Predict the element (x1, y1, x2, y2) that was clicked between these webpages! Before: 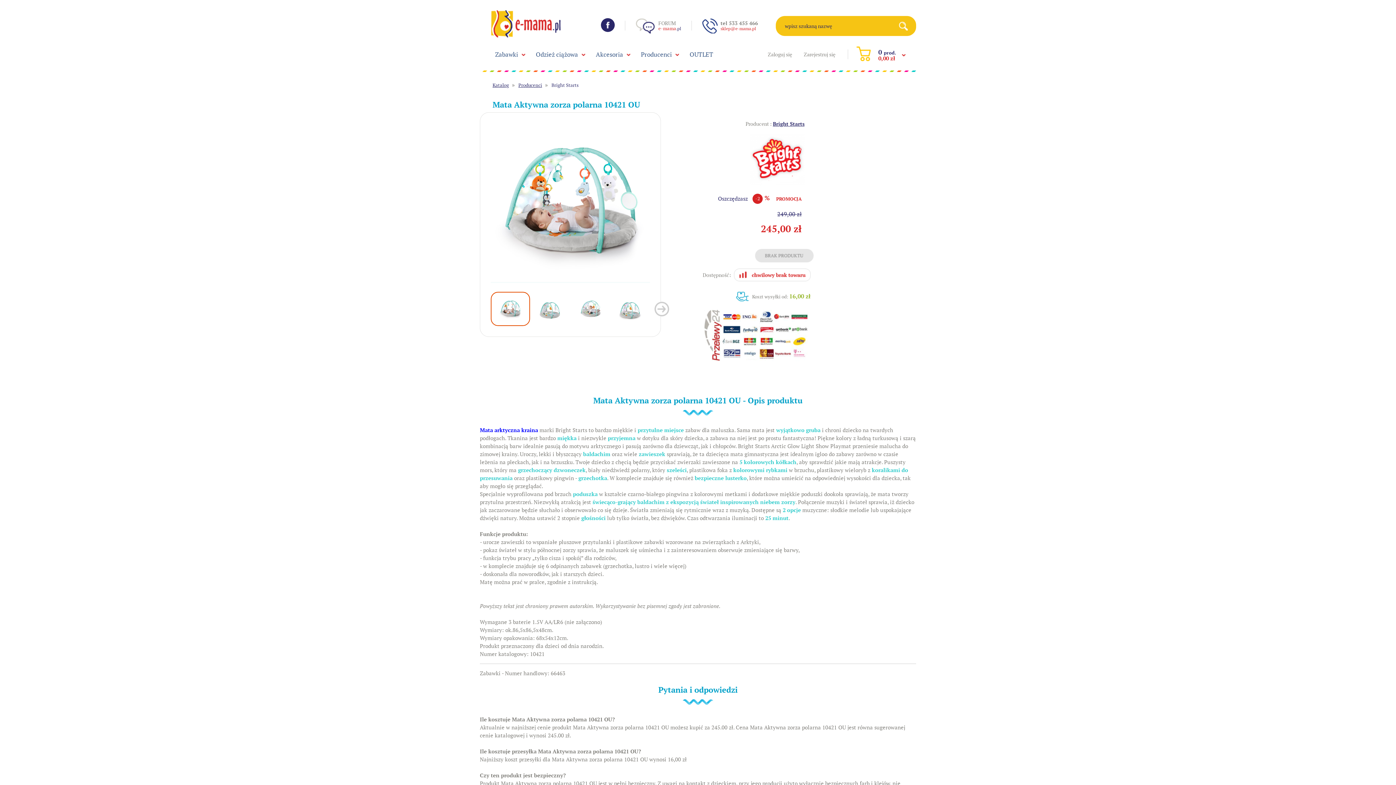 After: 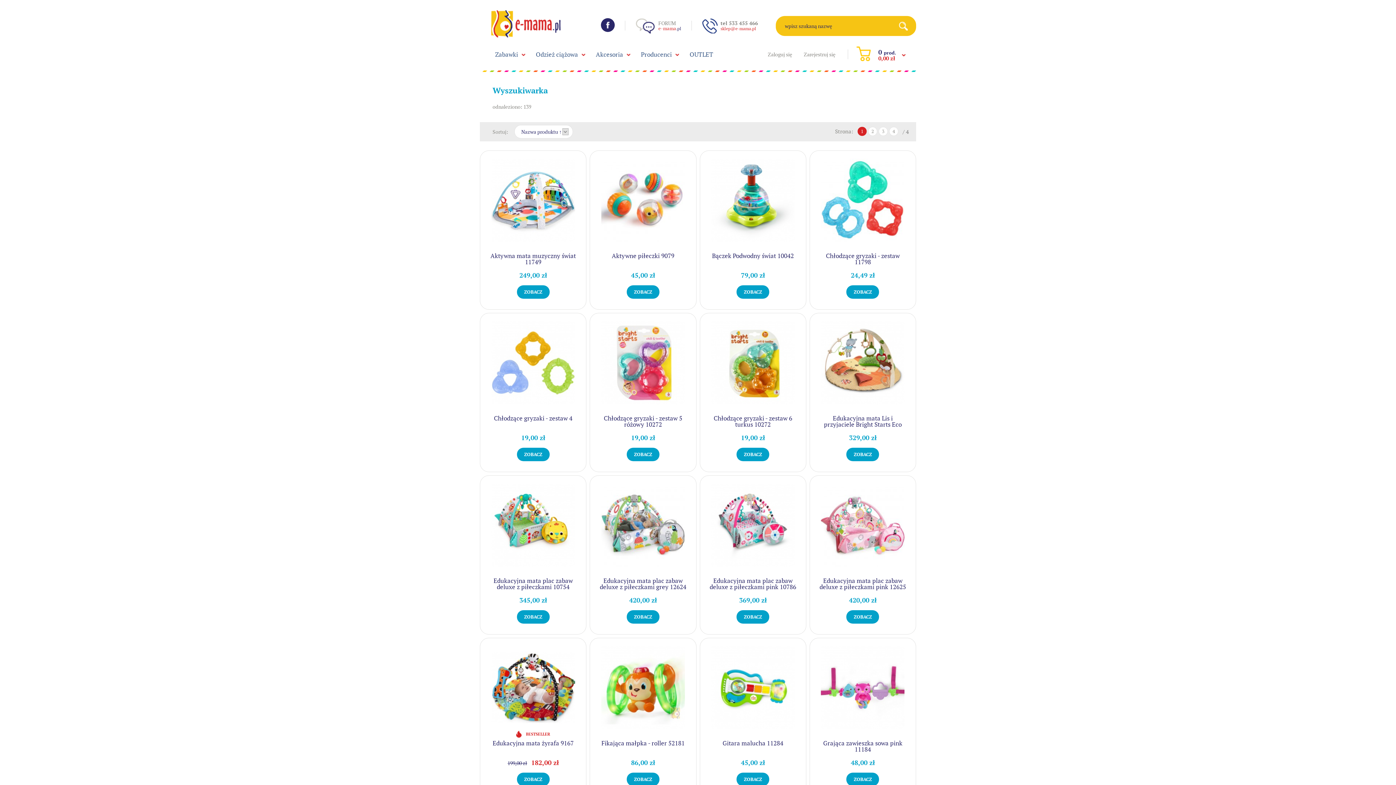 Action: label: Bright Starts bbox: (773, 120, 804, 127)